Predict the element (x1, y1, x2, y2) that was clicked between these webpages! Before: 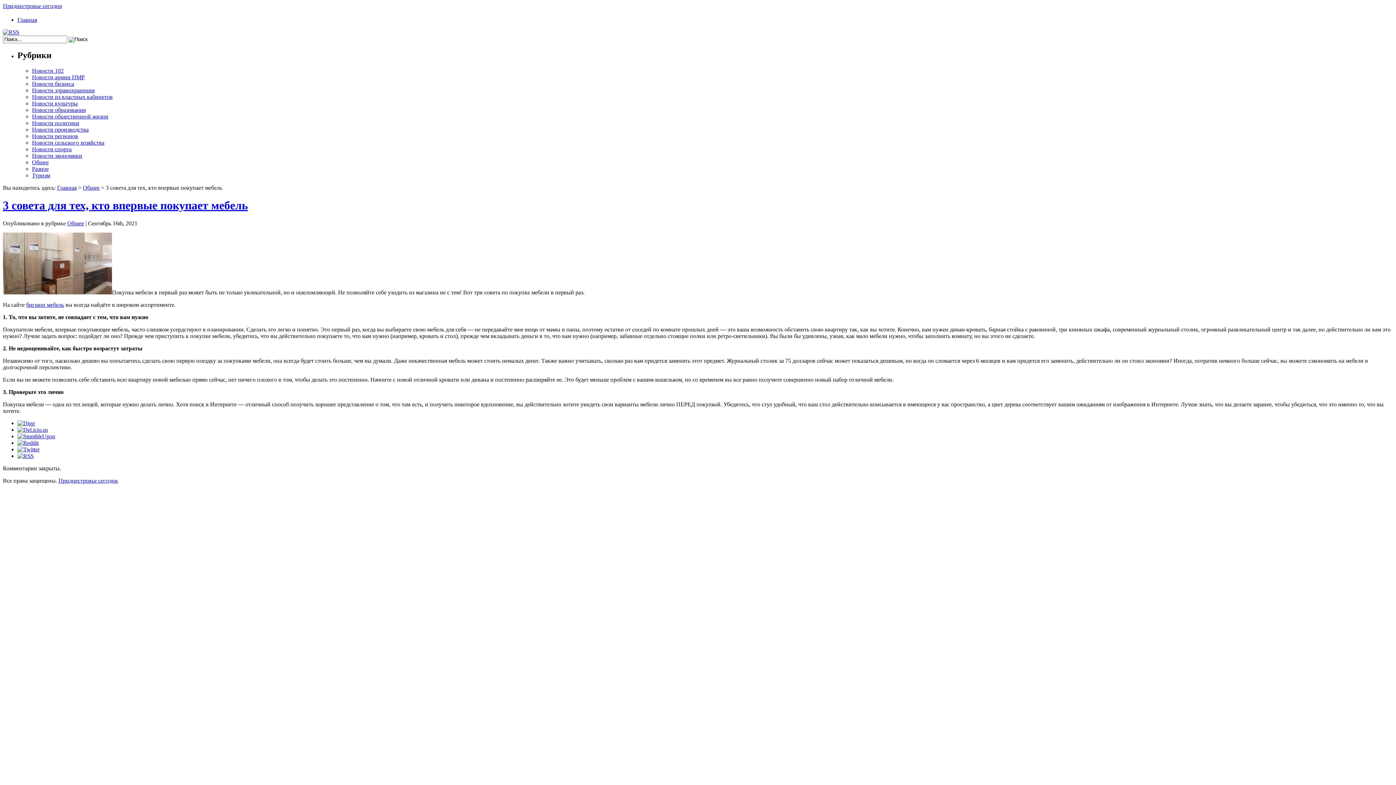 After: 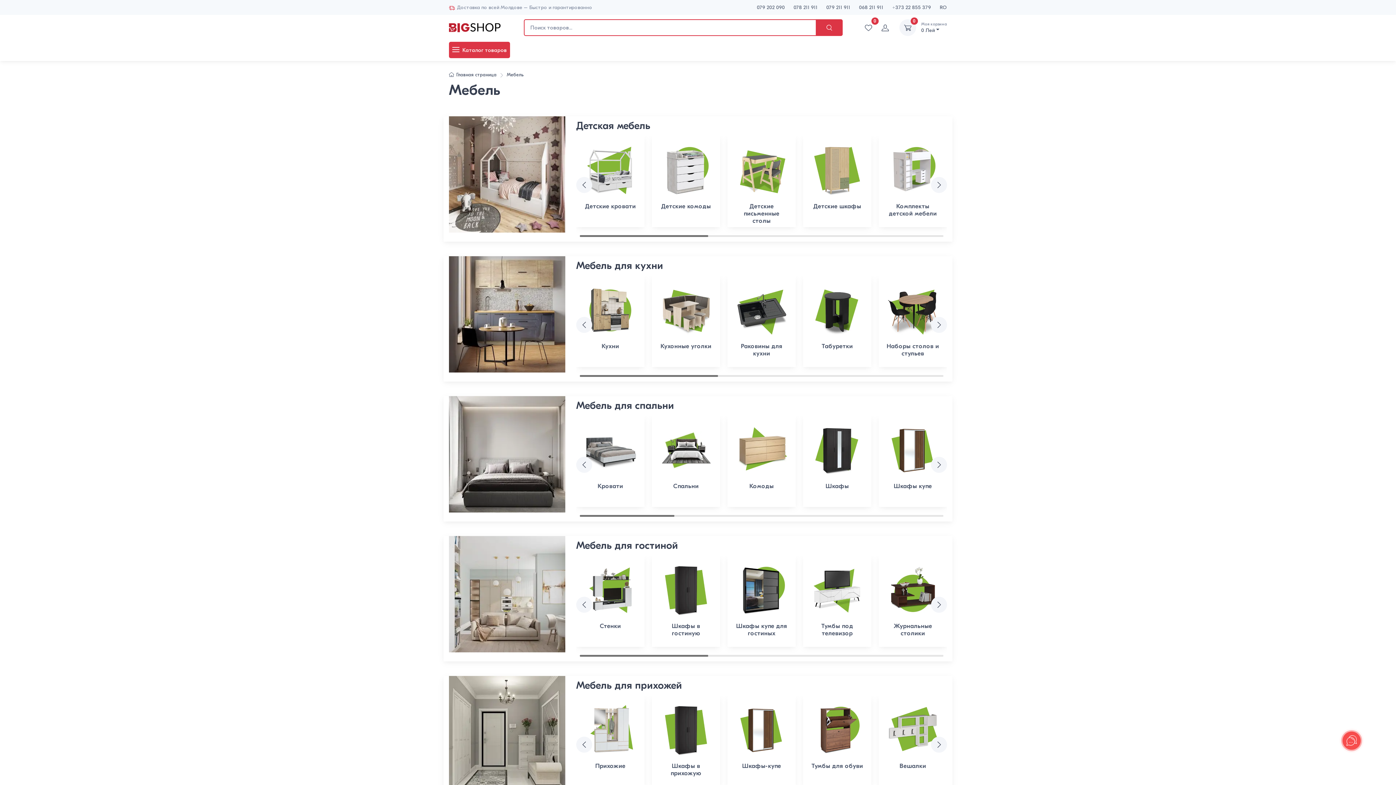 Action: label: бигшоп мебель bbox: (26, 301, 64, 307)